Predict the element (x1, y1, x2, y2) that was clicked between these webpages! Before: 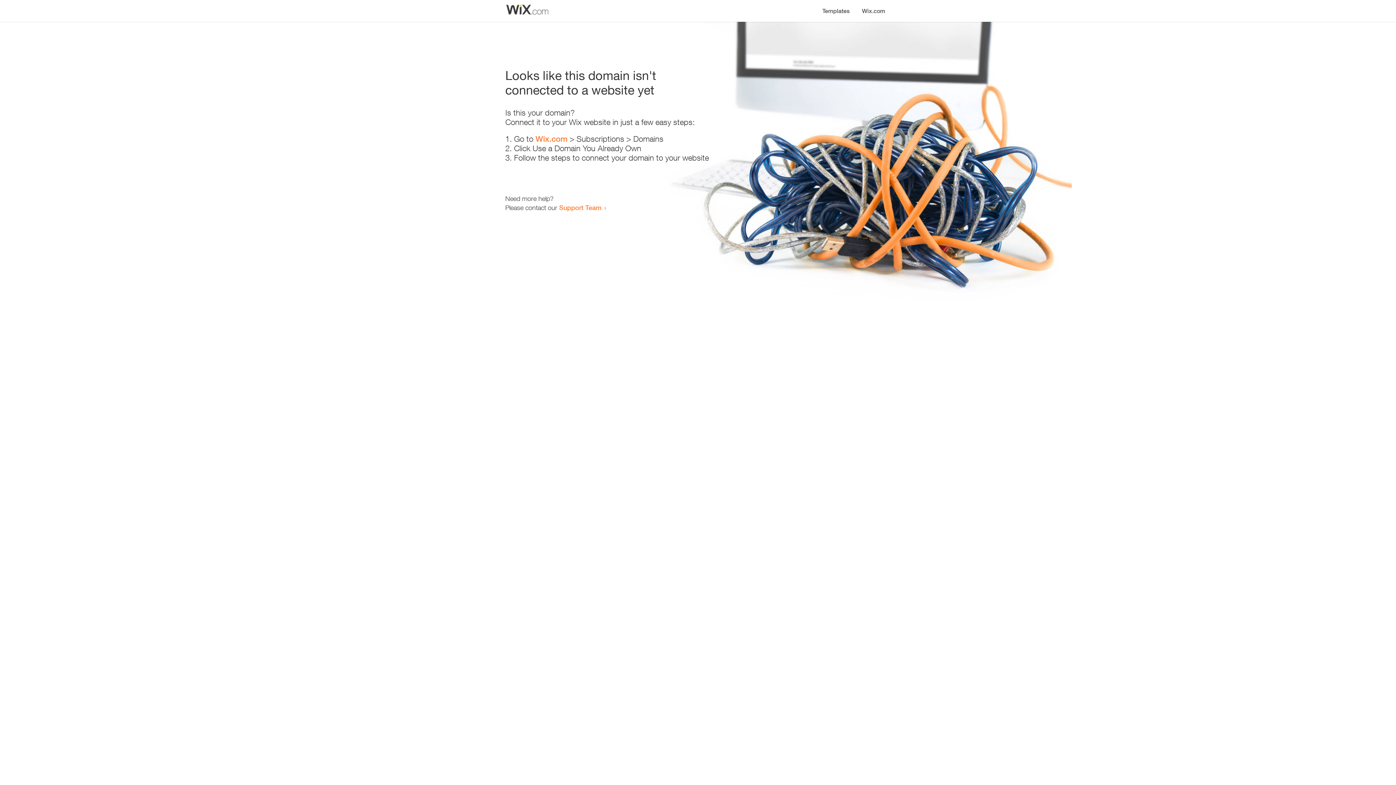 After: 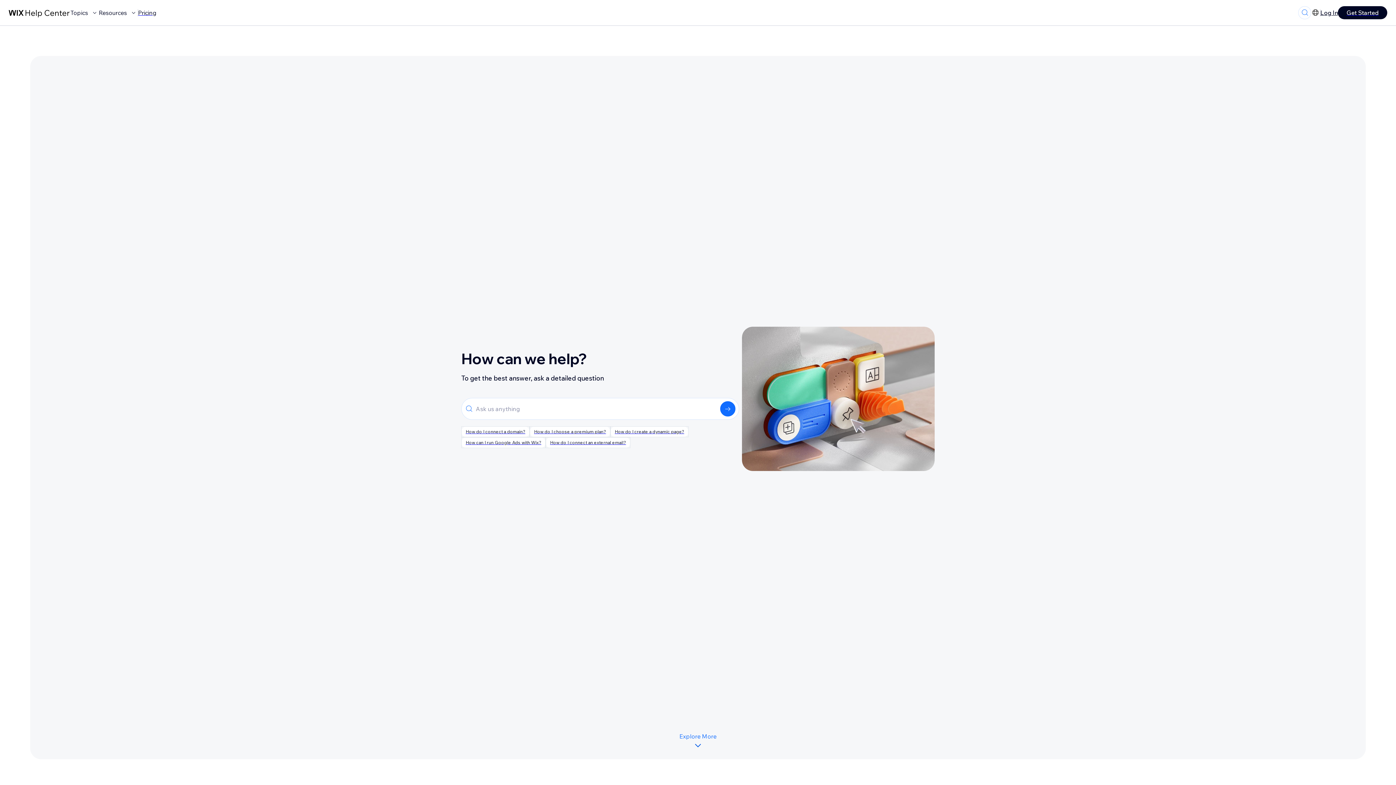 Action: label: Support Team bbox: (559, 203, 601, 211)